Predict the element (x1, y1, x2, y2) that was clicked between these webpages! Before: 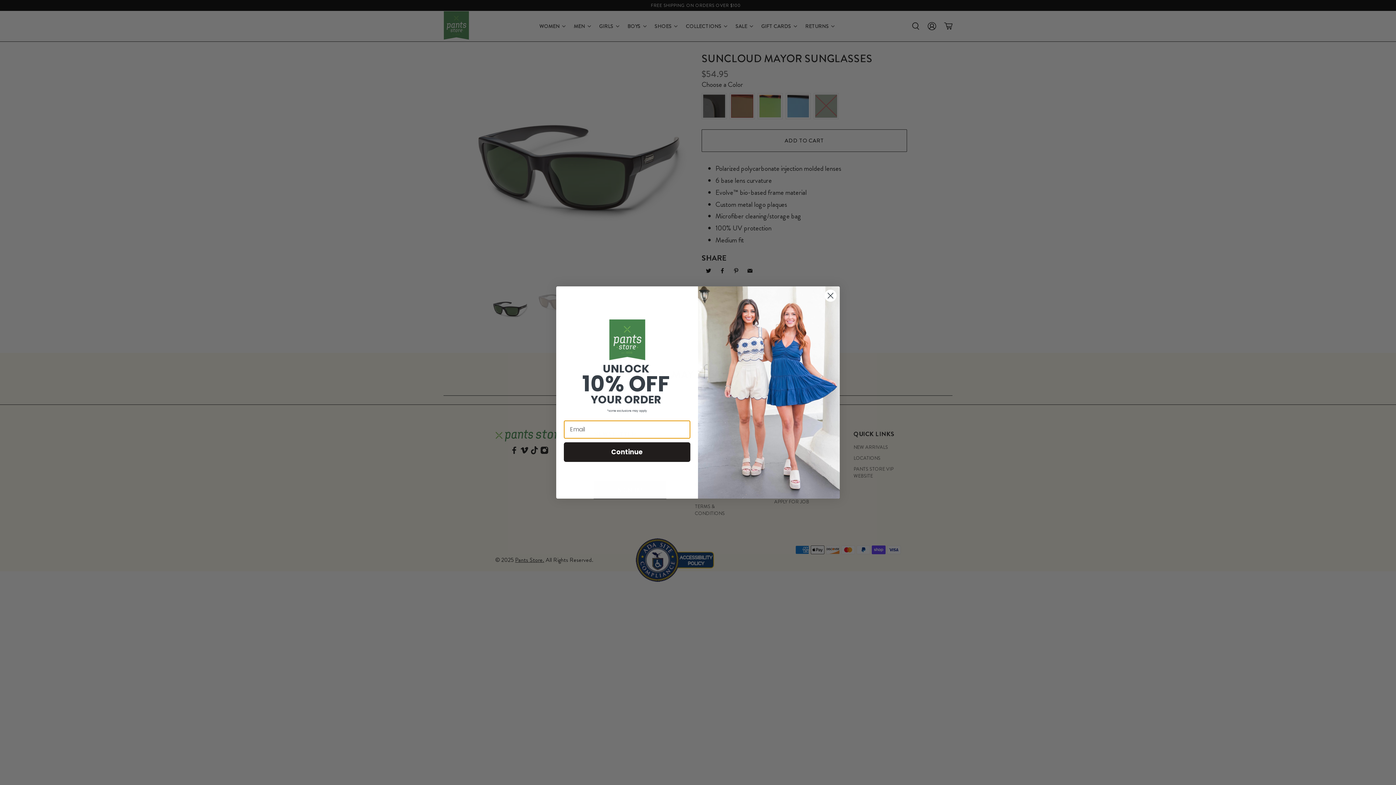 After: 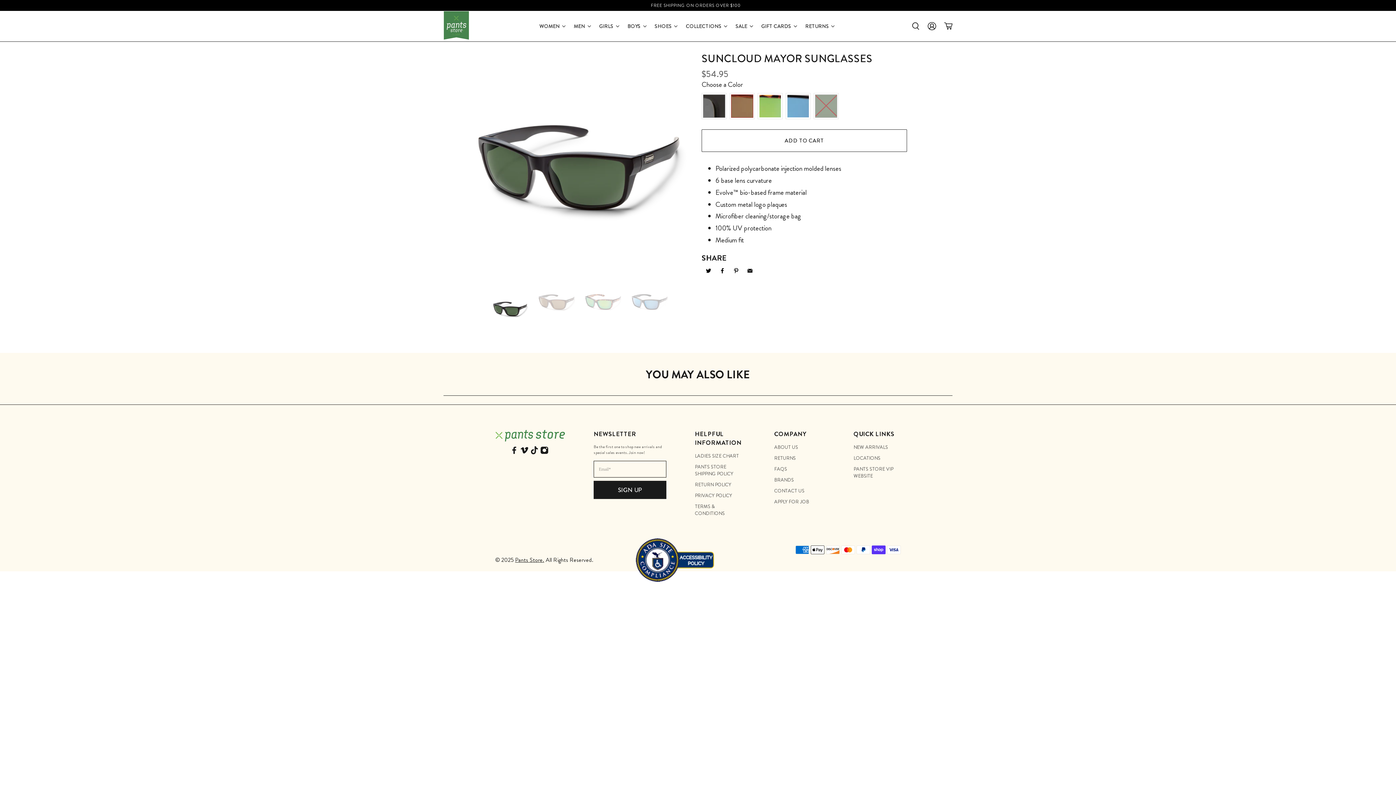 Action: label: Close dialog bbox: (824, 289, 837, 302)